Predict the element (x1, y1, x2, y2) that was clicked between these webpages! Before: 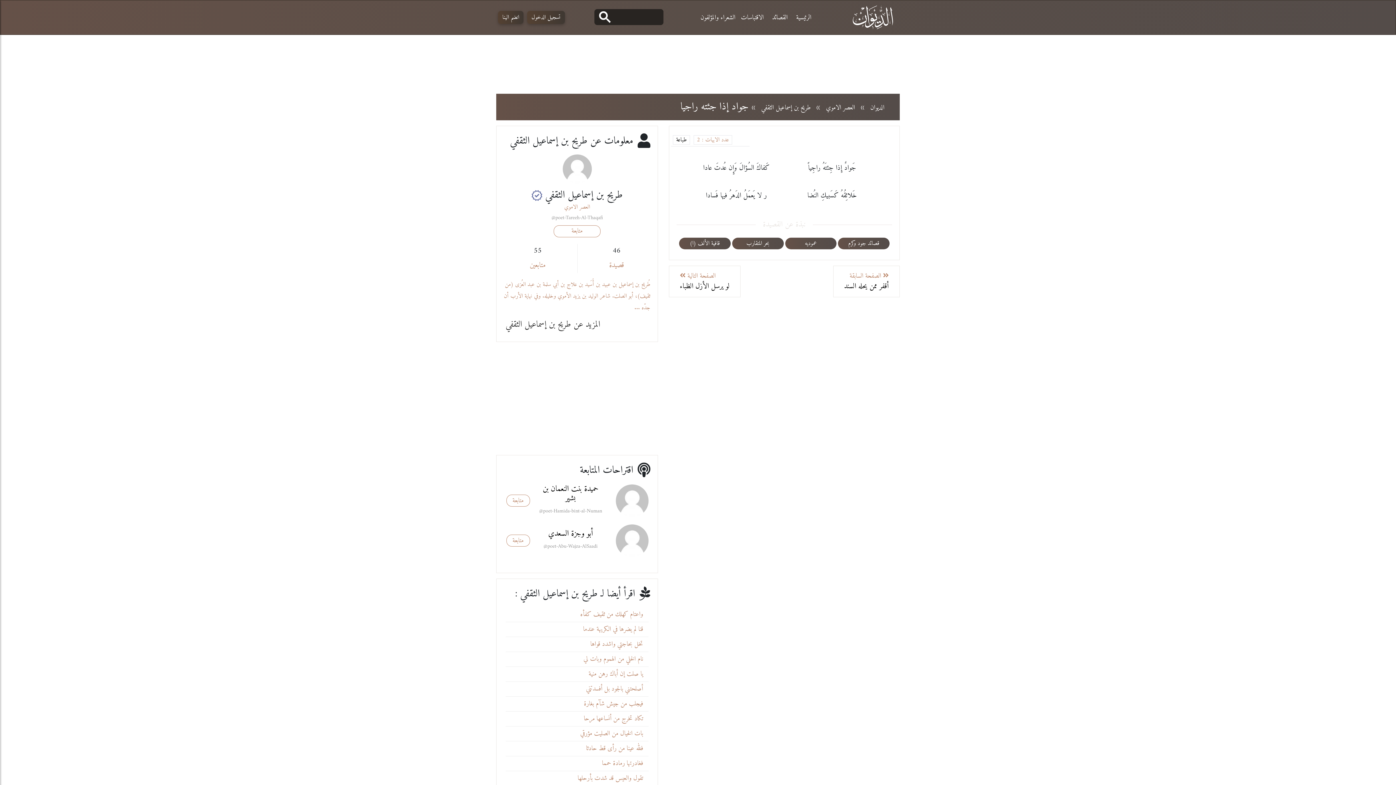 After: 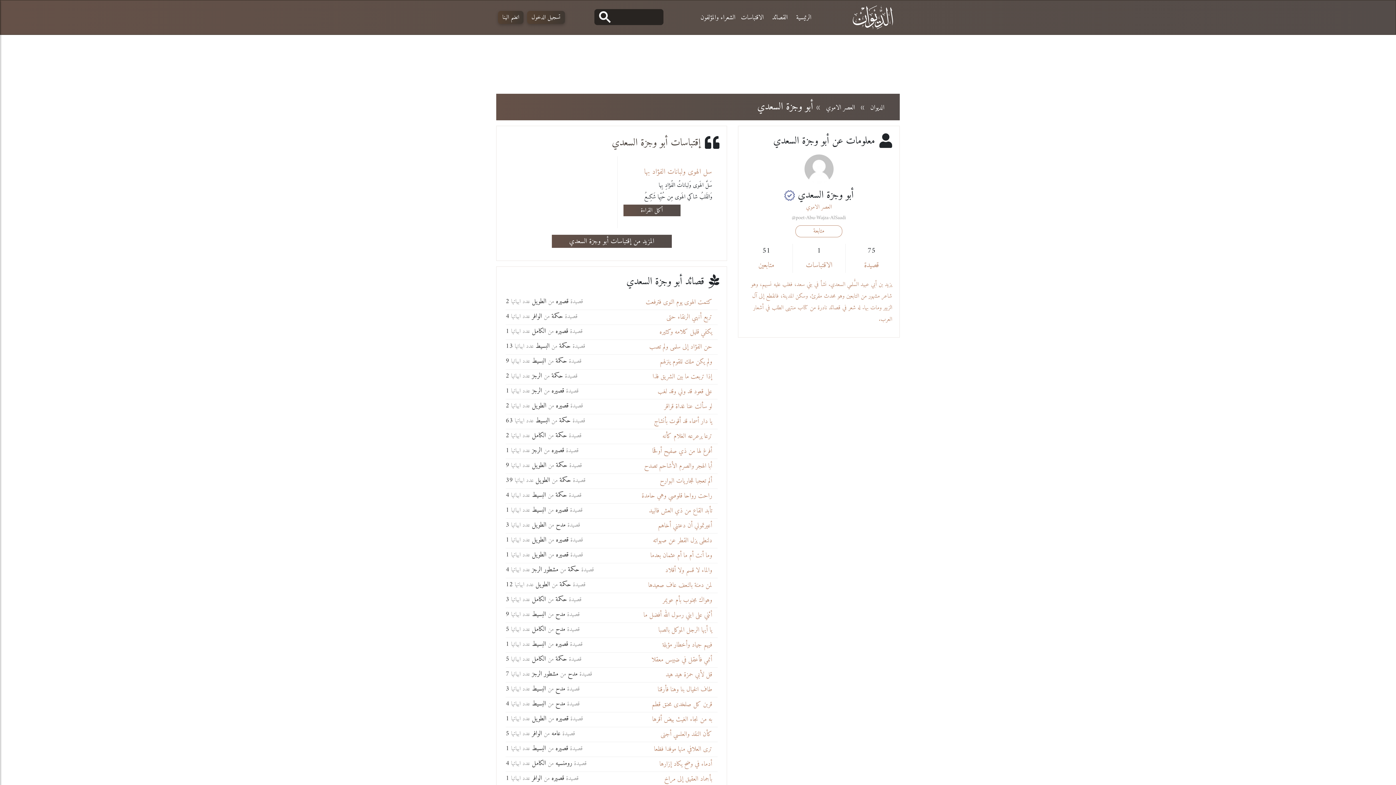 Action: bbox: (539, 529, 601, 538) label: أبو وجزة السعدي